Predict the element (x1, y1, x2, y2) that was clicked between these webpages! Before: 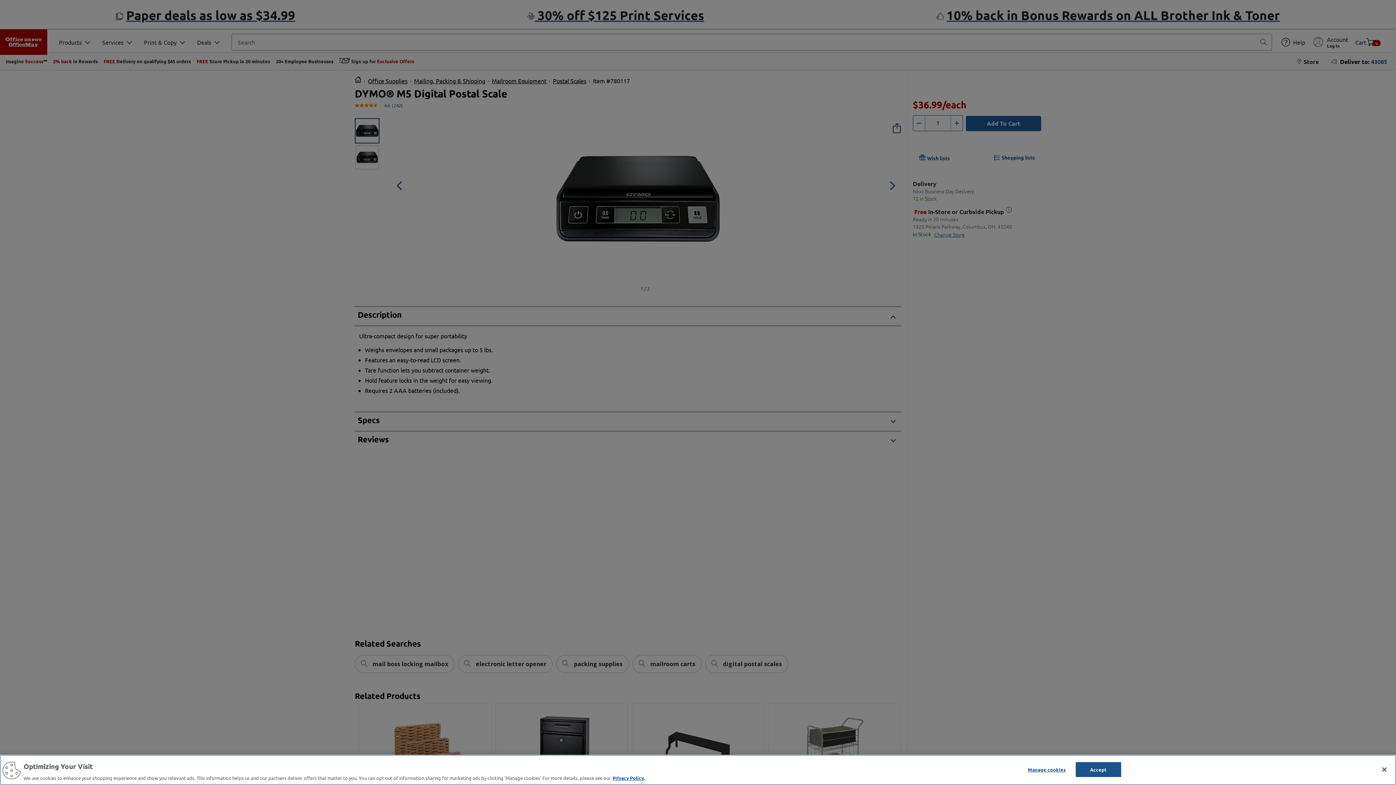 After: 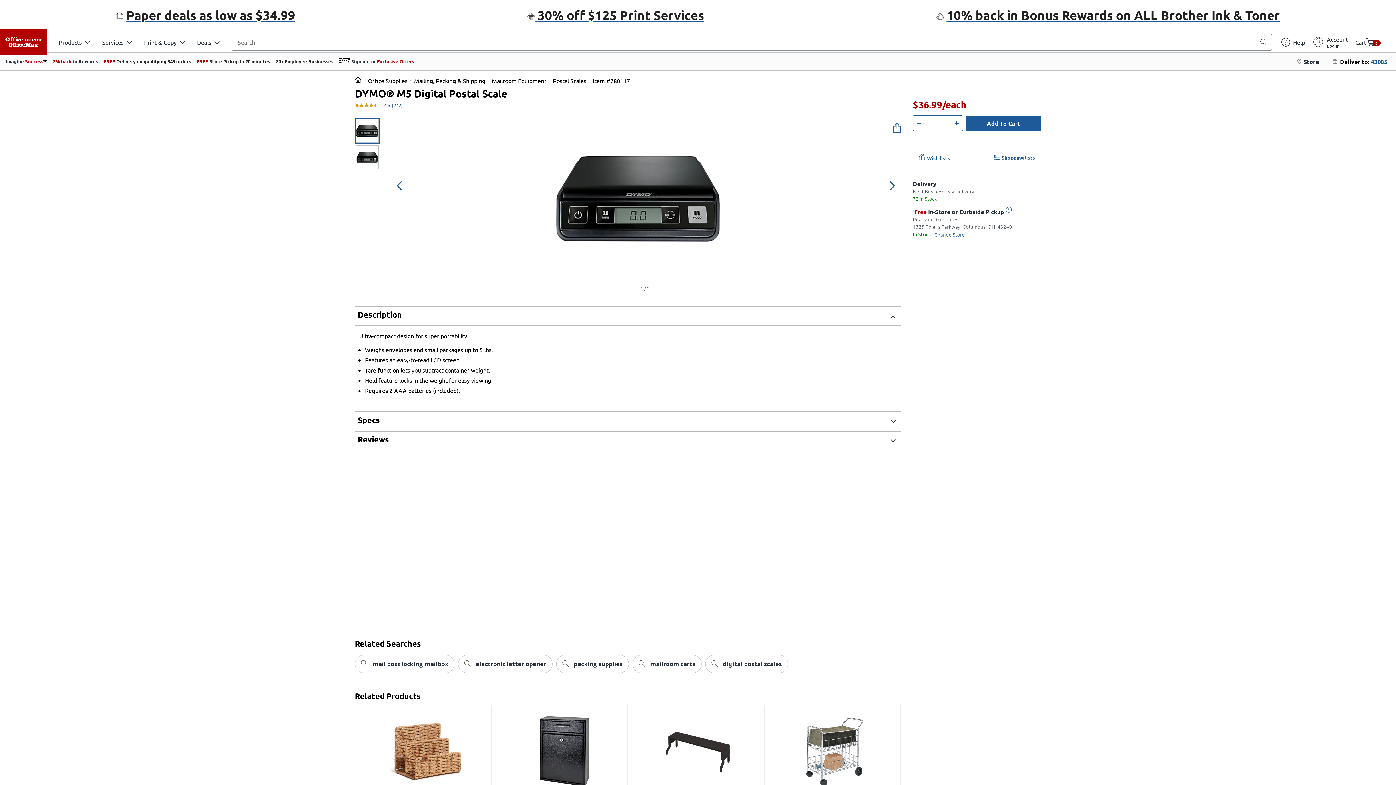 Action: label: Accept bbox: (1075, 762, 1121, 777)